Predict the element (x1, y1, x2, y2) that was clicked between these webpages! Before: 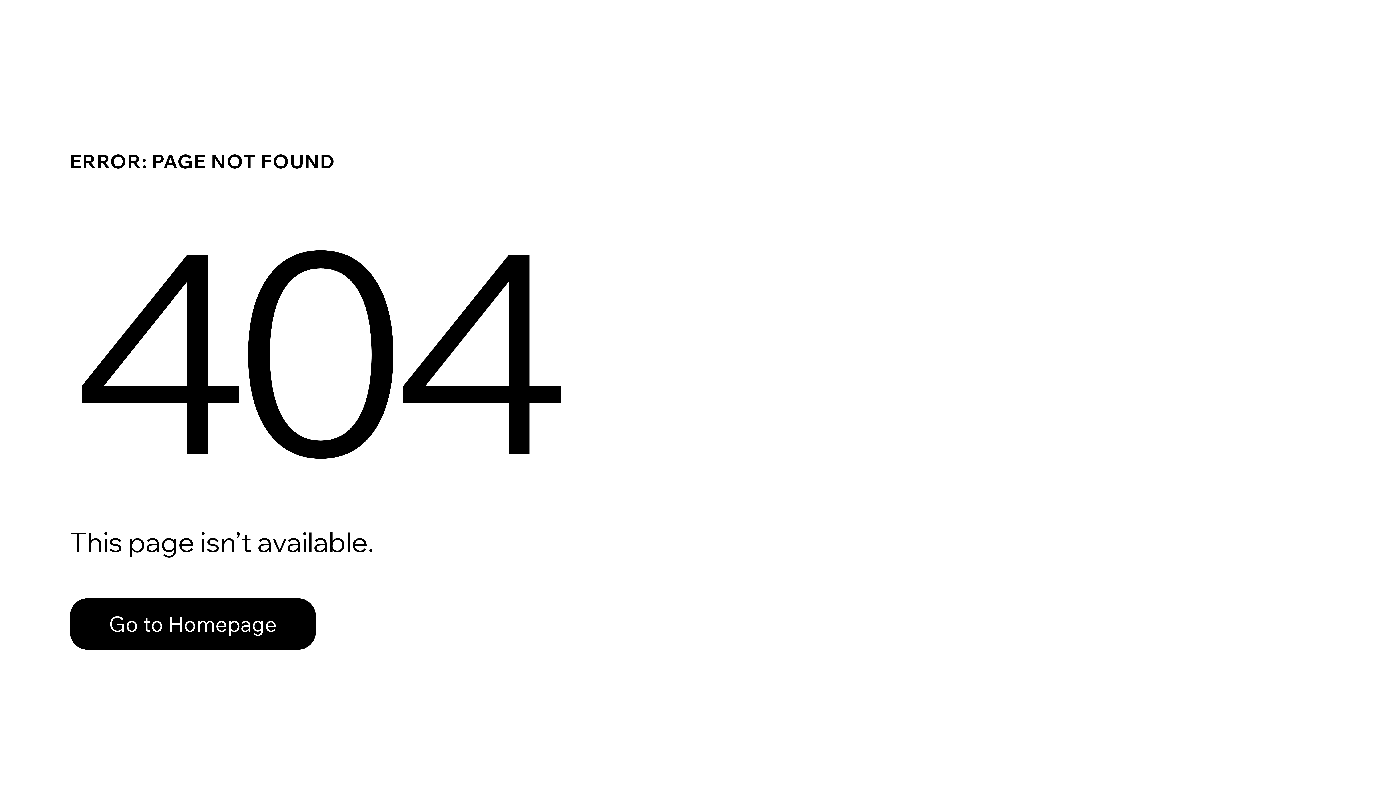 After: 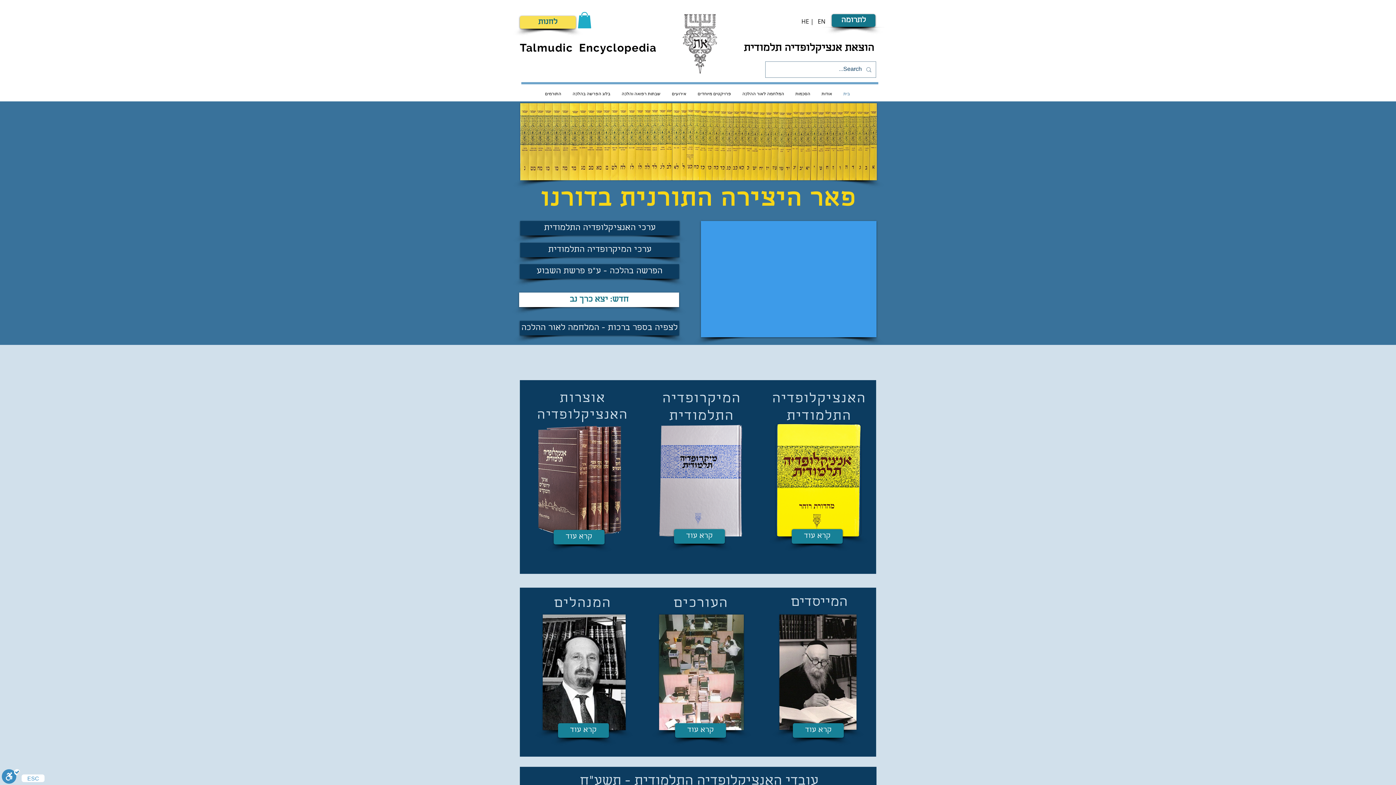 Action: label: Go to Homepage bbox: (69, 582, 768, 659)